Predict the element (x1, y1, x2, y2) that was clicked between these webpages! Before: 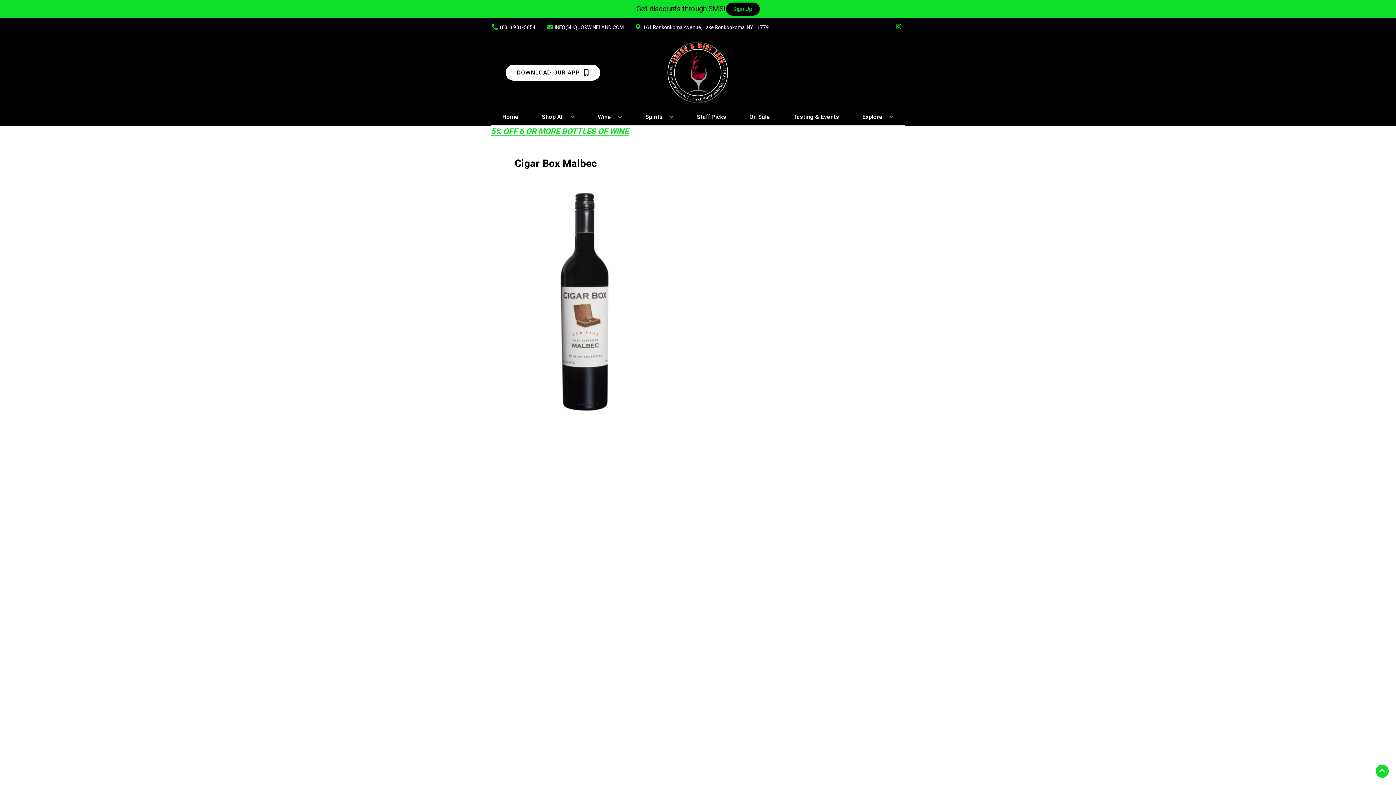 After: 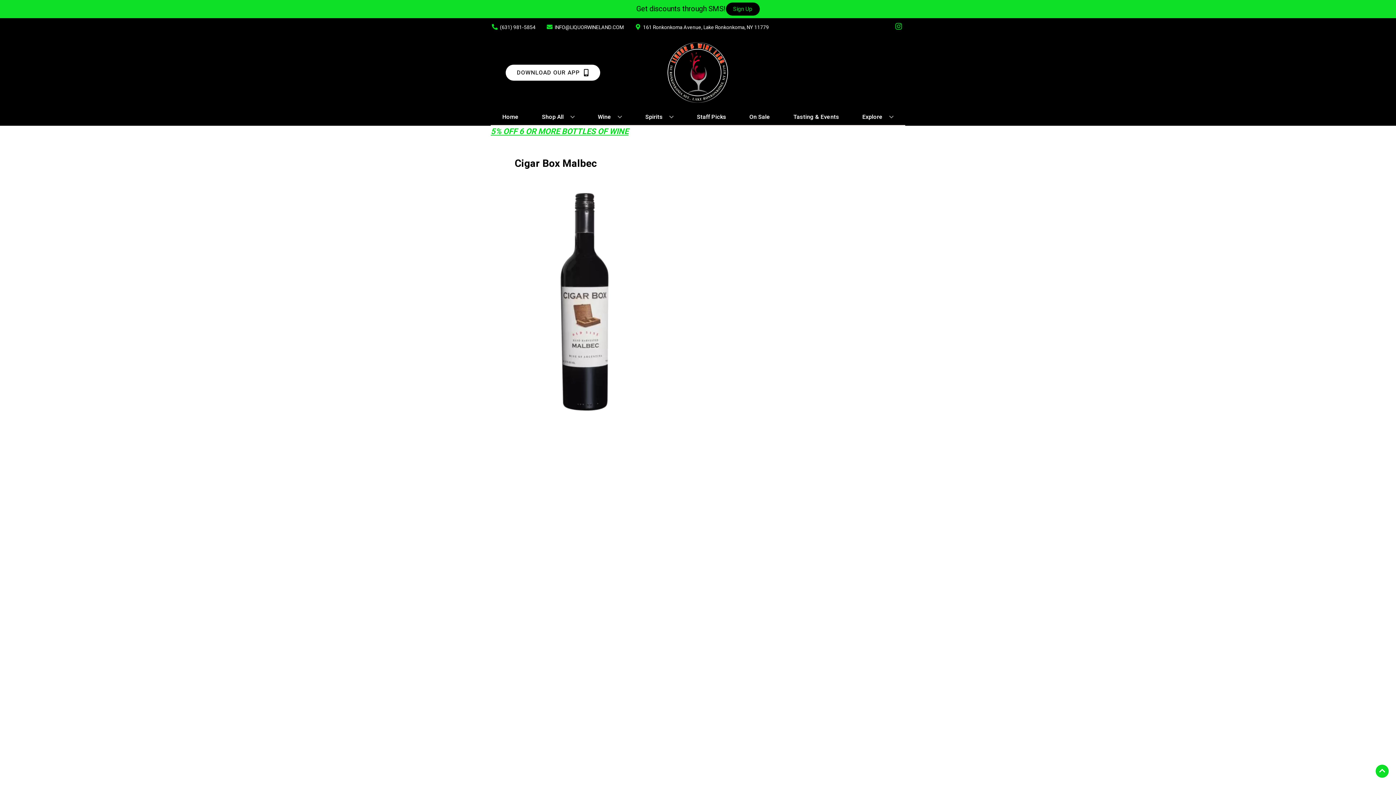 Action: label: Opens instagram in a new tab bbox: (892, 23, 905, 30)